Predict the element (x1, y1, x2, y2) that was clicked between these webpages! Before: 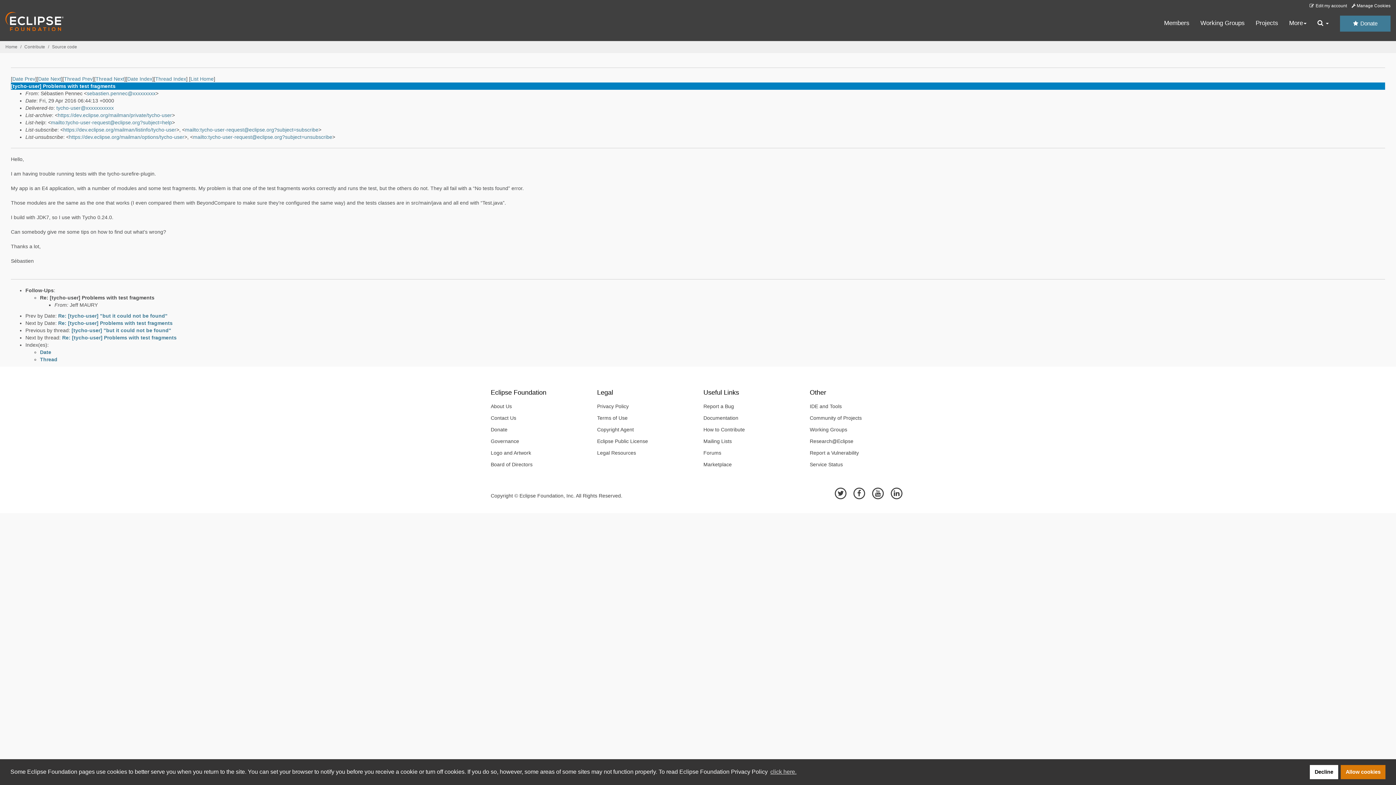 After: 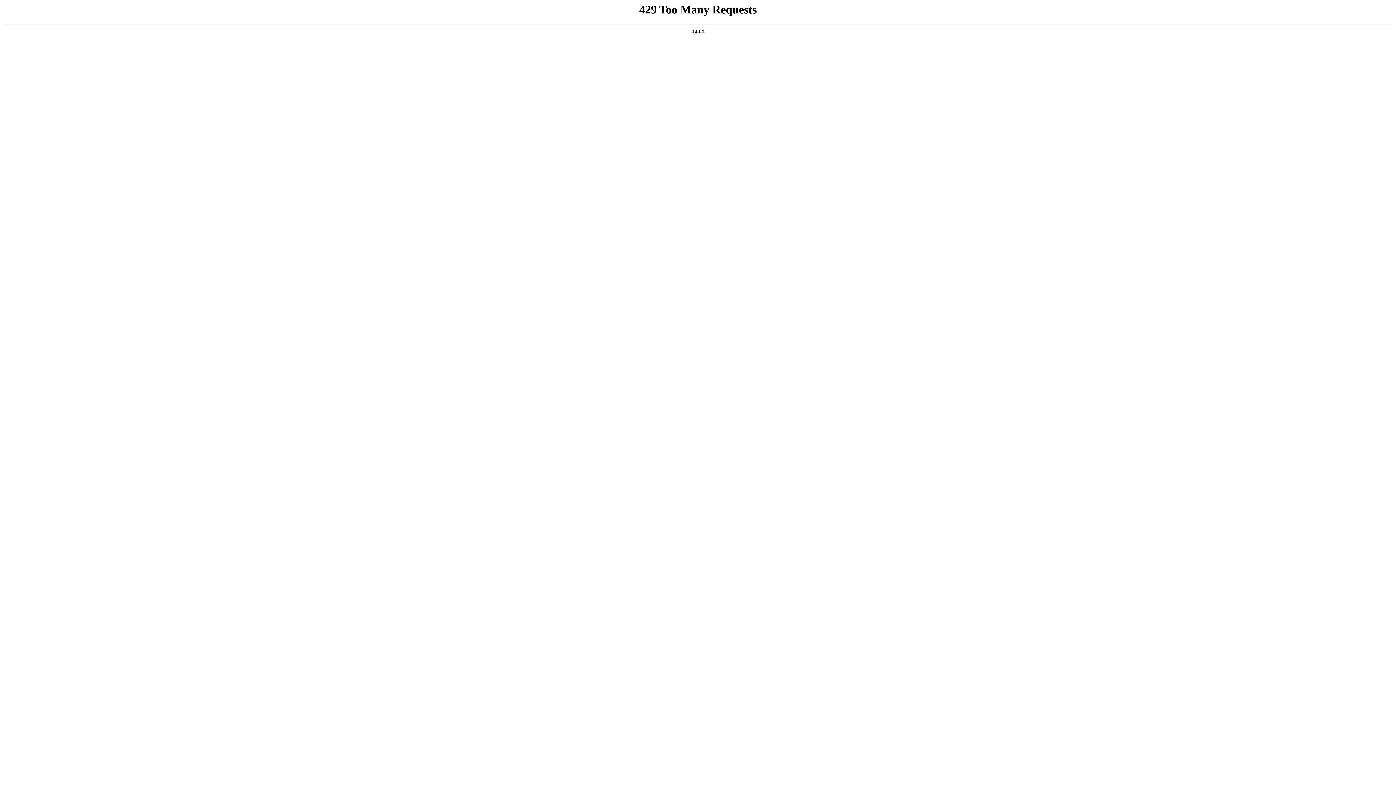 Action: label: Report a Bug bbox: (698, 400, 799, 412)